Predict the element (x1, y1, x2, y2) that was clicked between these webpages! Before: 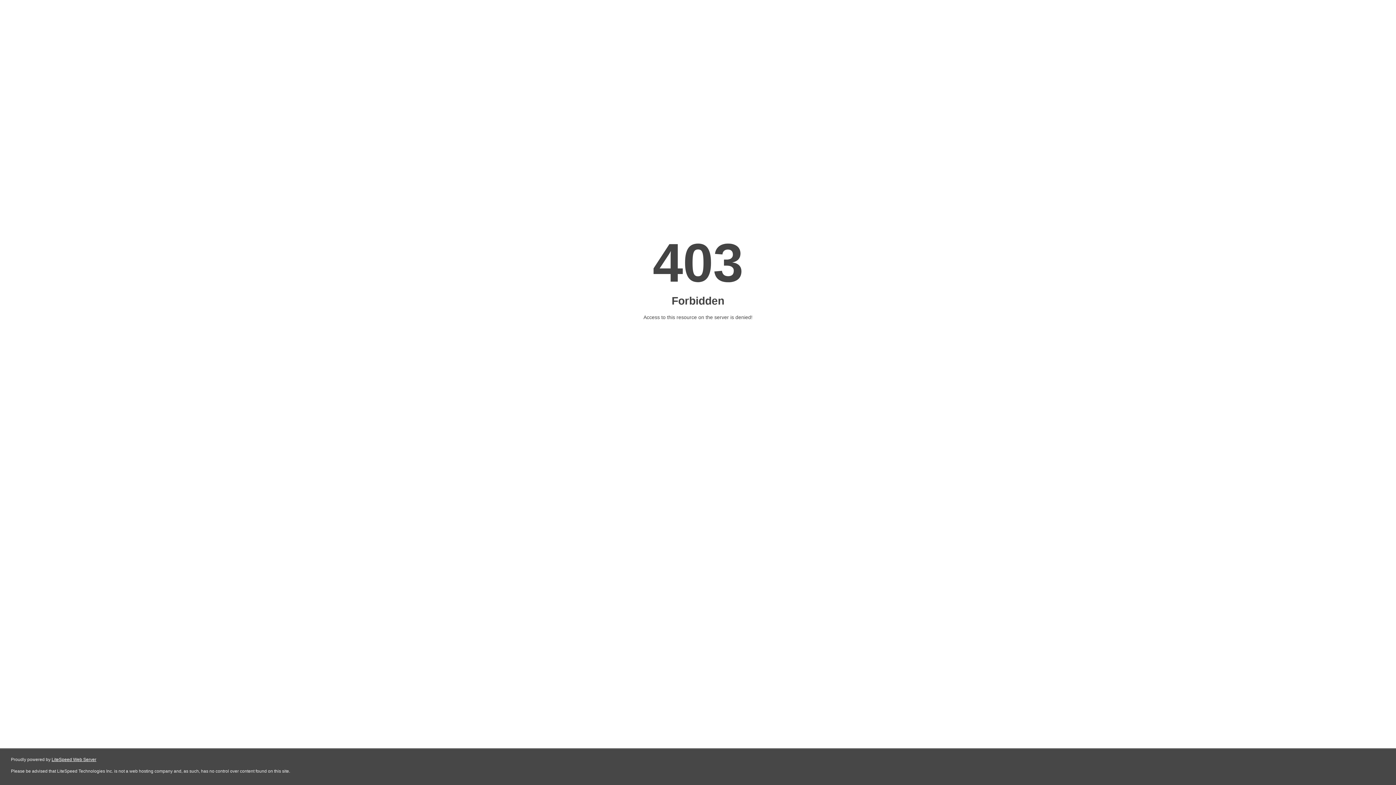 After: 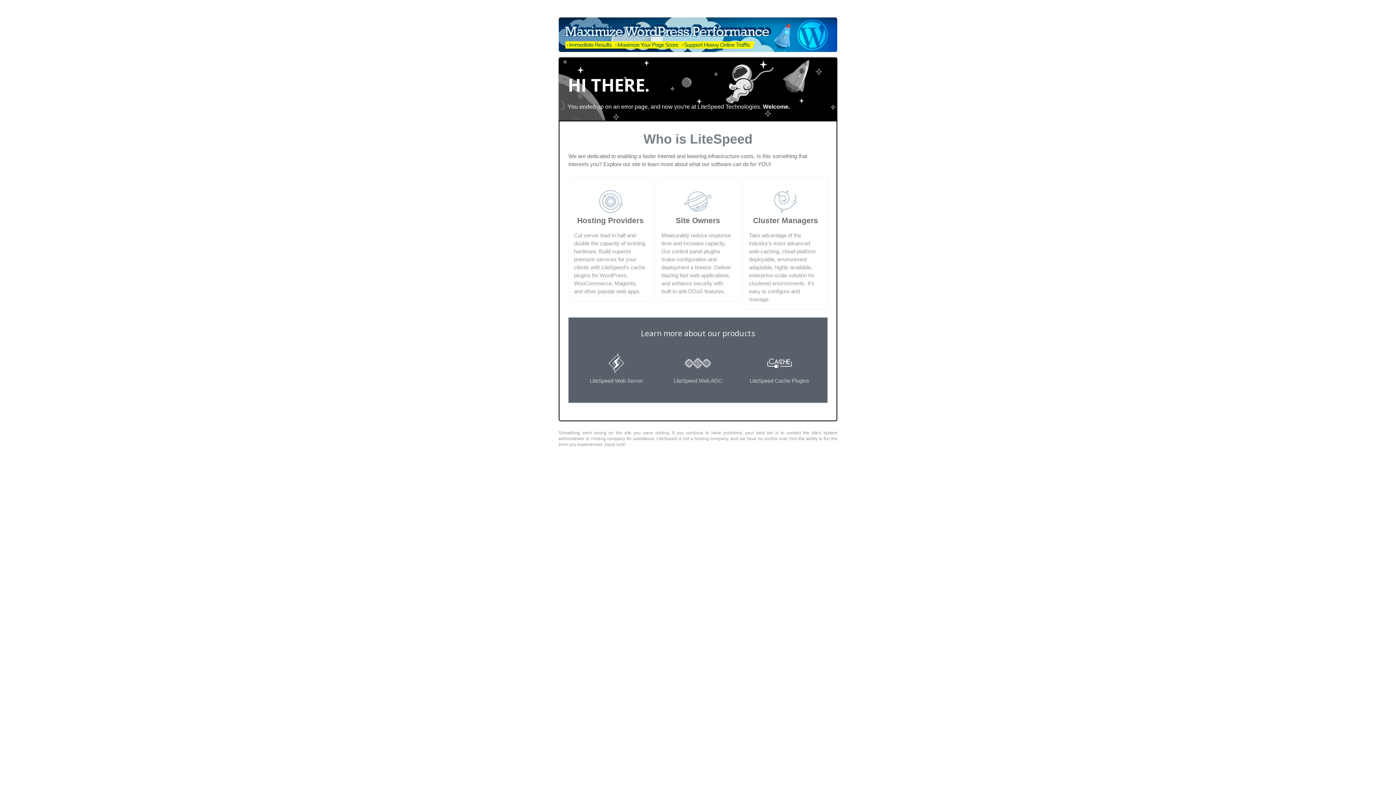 Action: bbox: (51, 757, 96, 762) label: LiteSpeed Web Server